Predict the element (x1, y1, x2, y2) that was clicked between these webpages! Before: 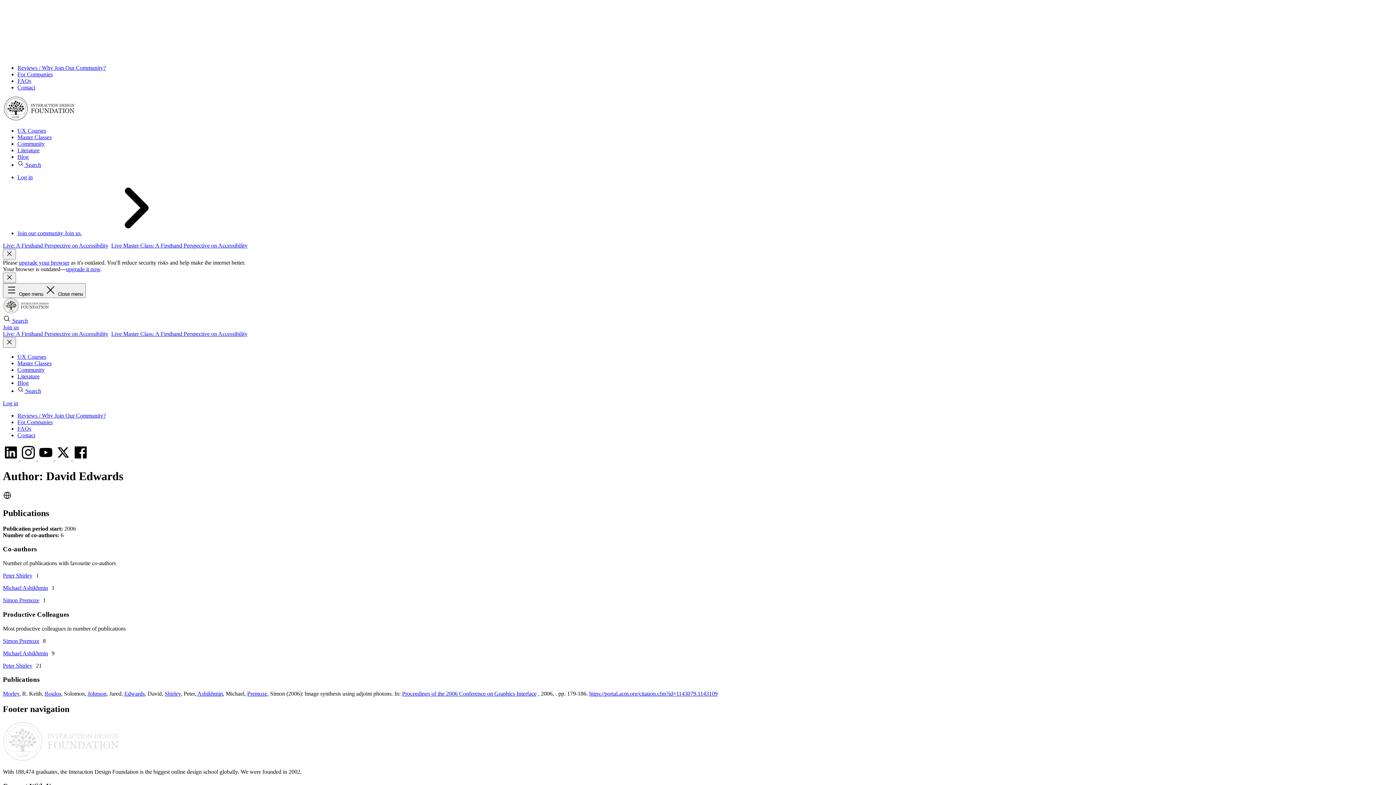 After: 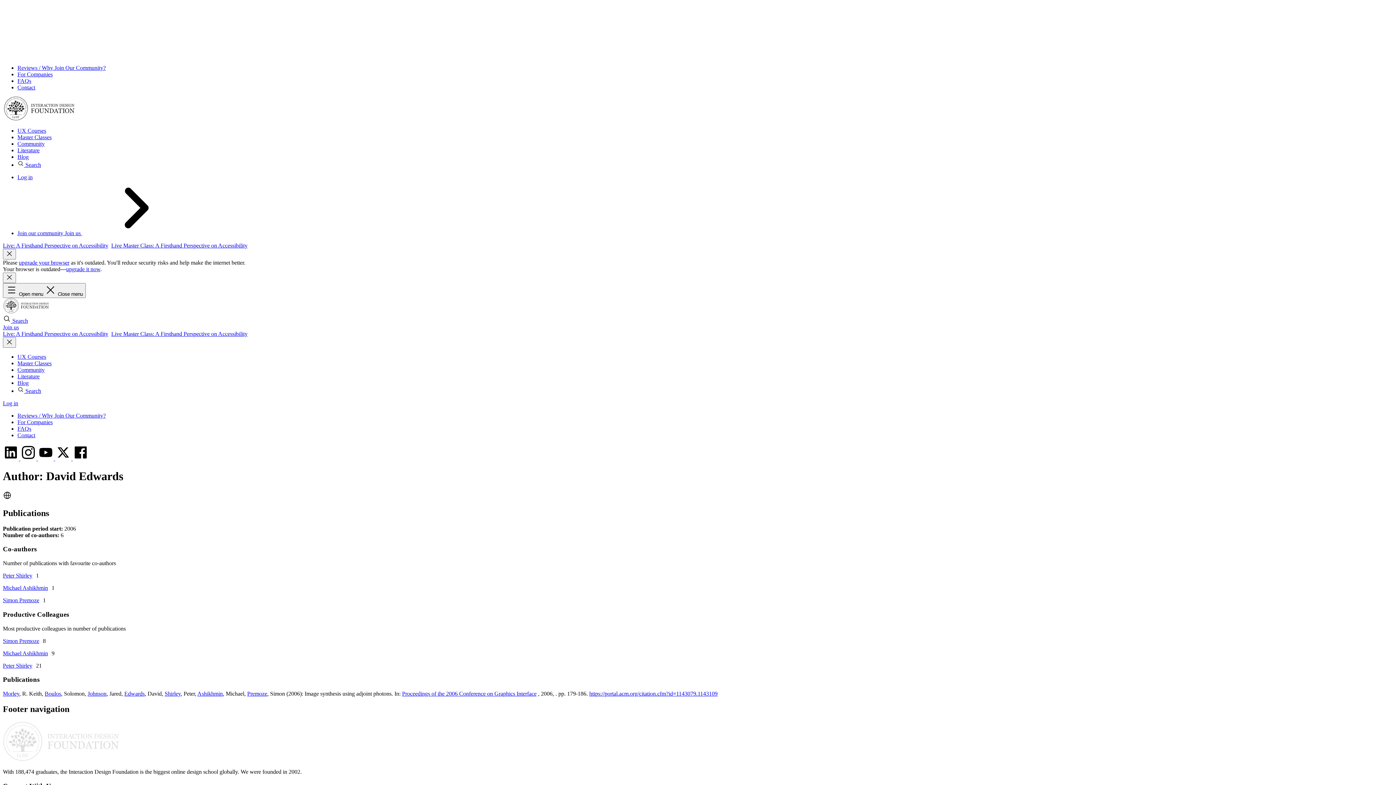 Action: bbox: (66, 266, 100, 272) label: upgrade it now